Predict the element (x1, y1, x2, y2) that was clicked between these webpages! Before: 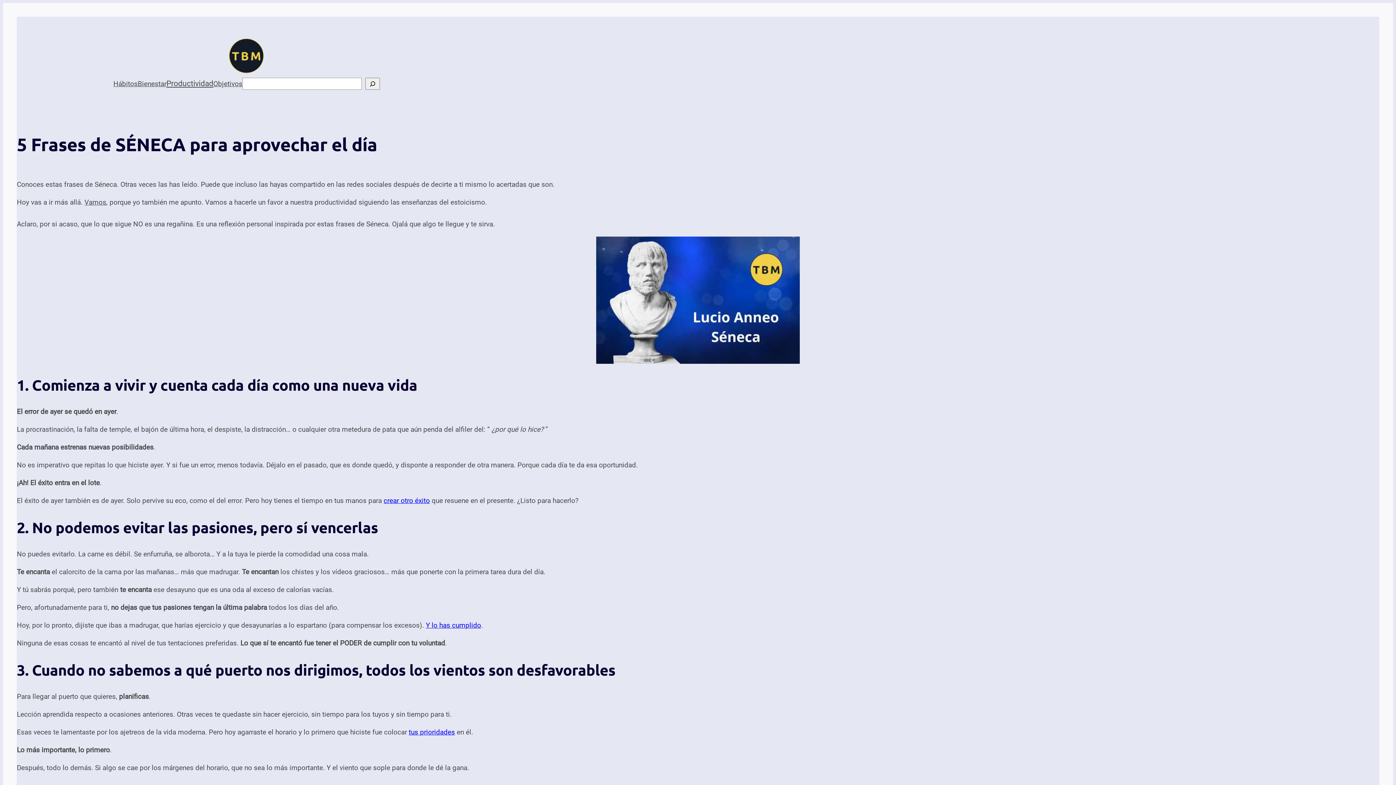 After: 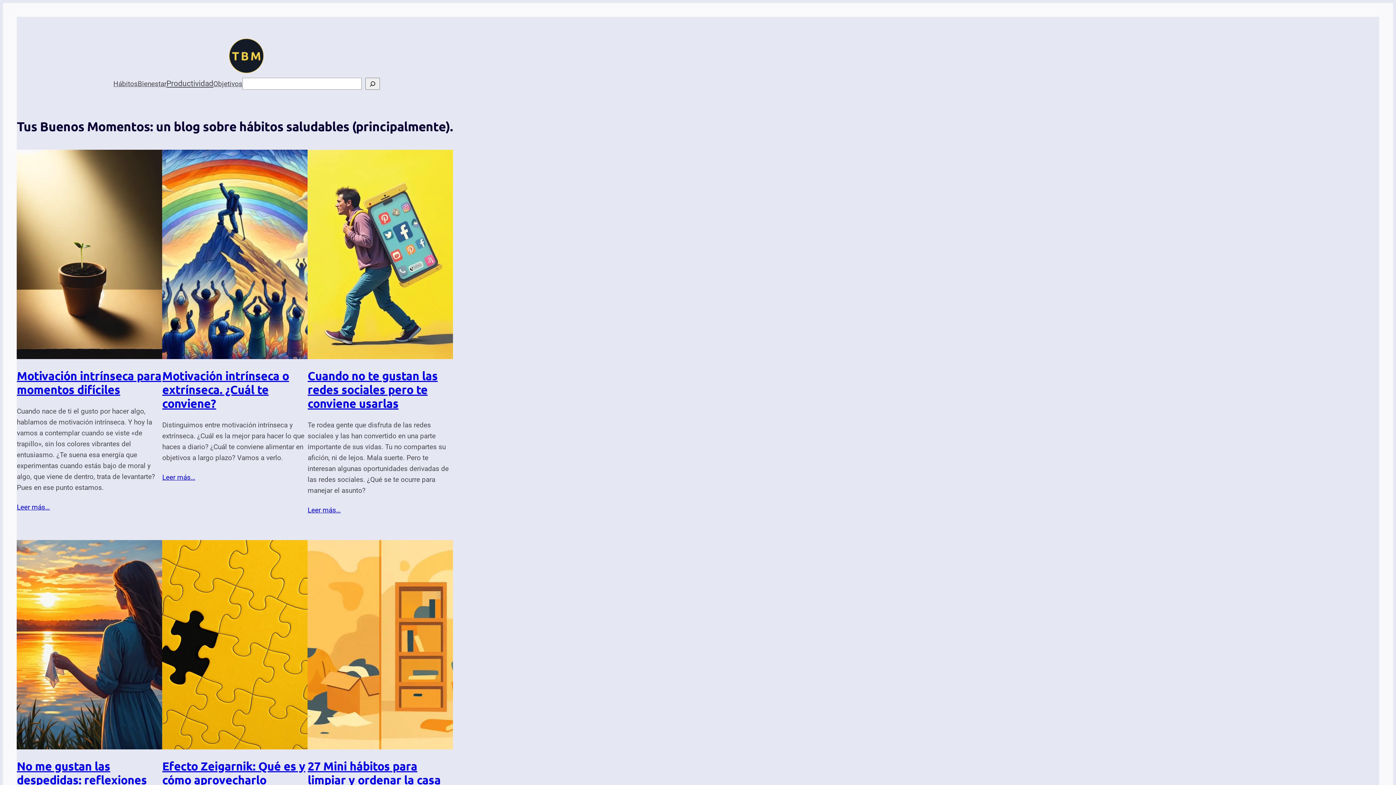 Action: bbox: (224, 34, 268, 77)